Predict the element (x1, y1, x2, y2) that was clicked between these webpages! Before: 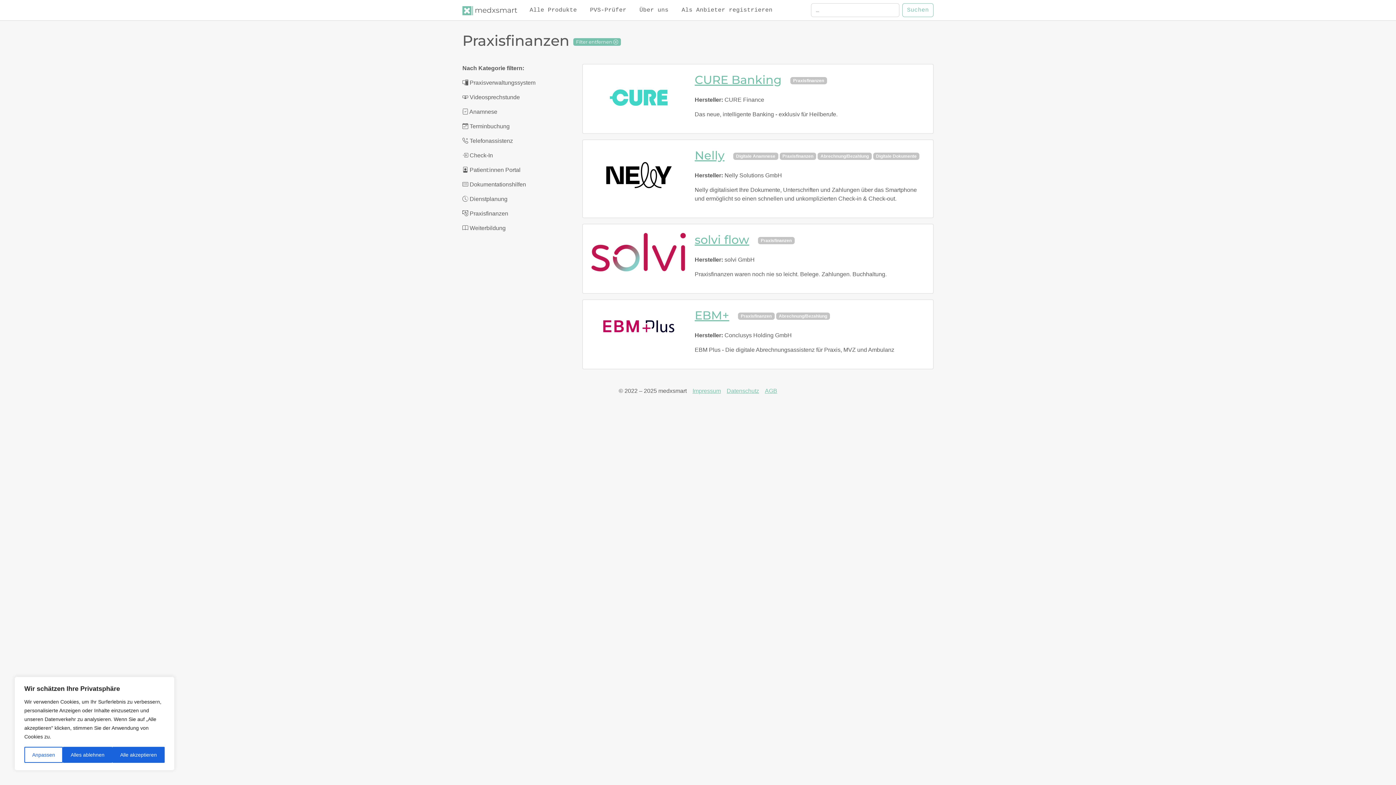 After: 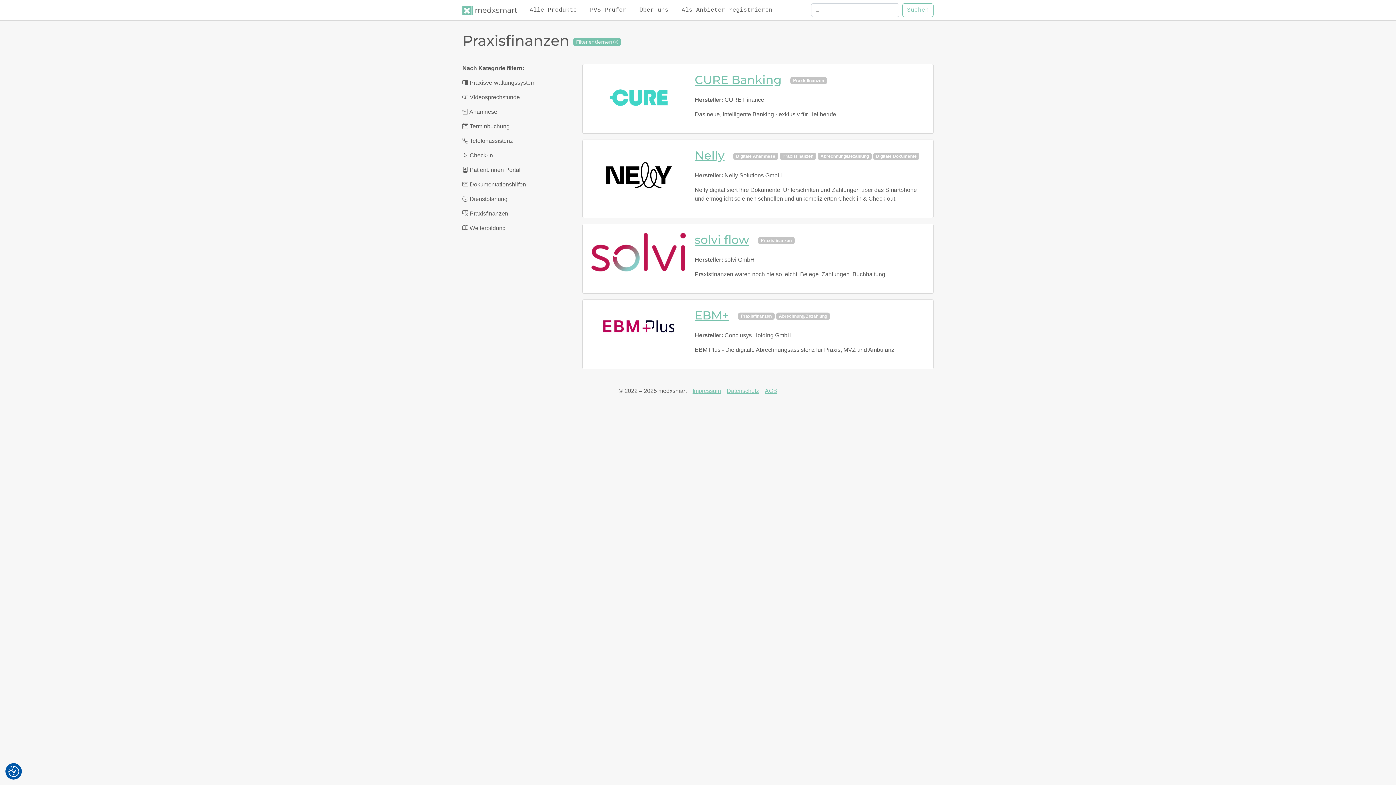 Action: bbox: (62, 747, 112, 763) label: Alles ablehnen